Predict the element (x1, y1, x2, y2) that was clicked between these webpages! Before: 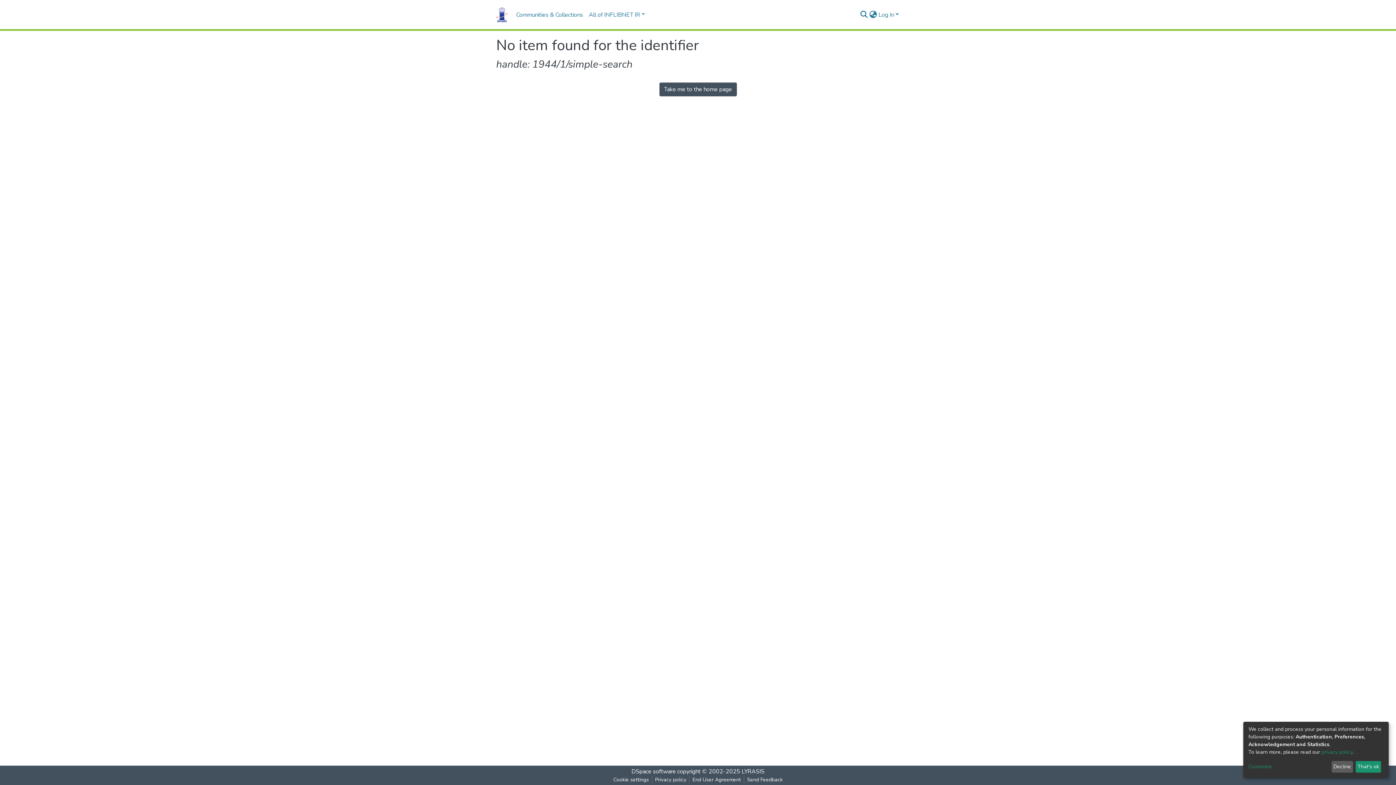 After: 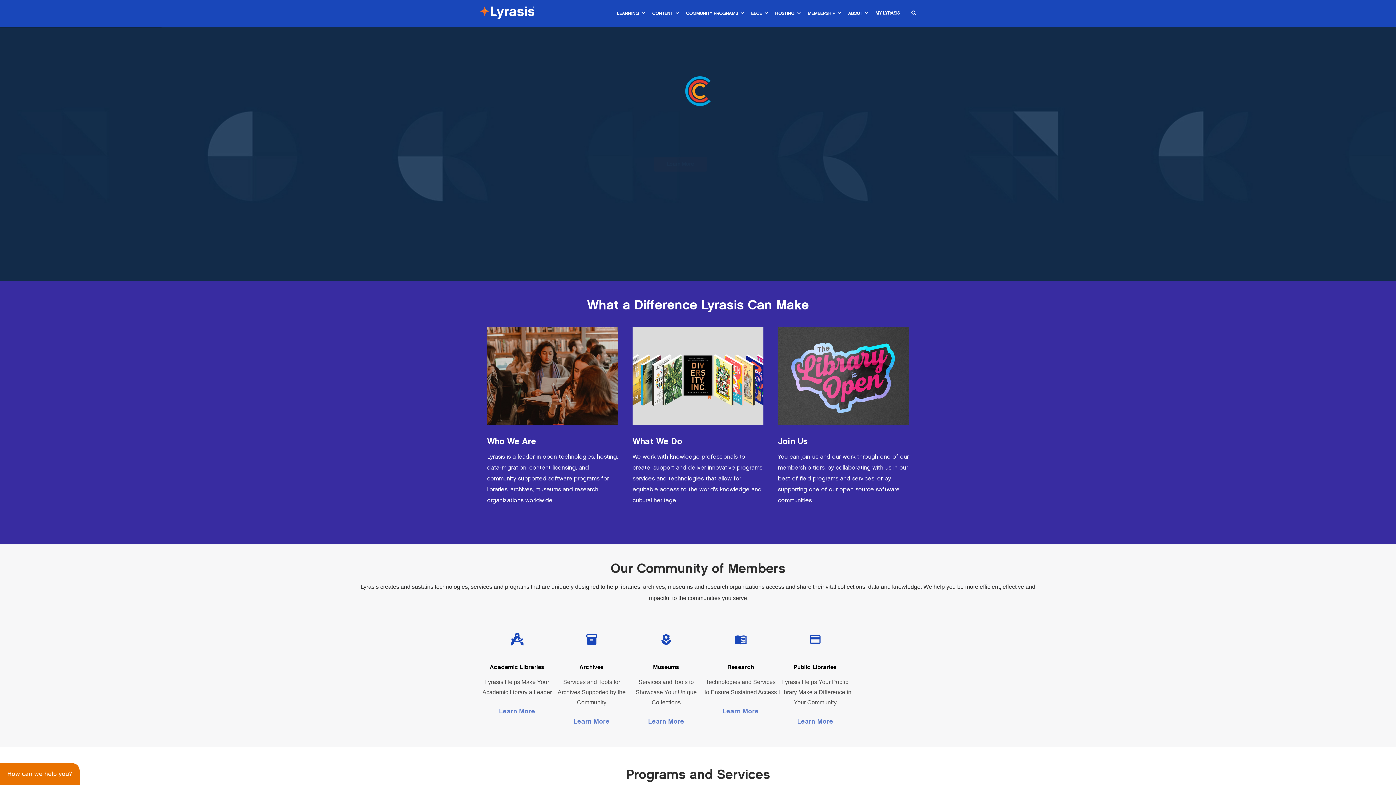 Action: label: LYRASIS bbox: (741, 768, 764, 776)